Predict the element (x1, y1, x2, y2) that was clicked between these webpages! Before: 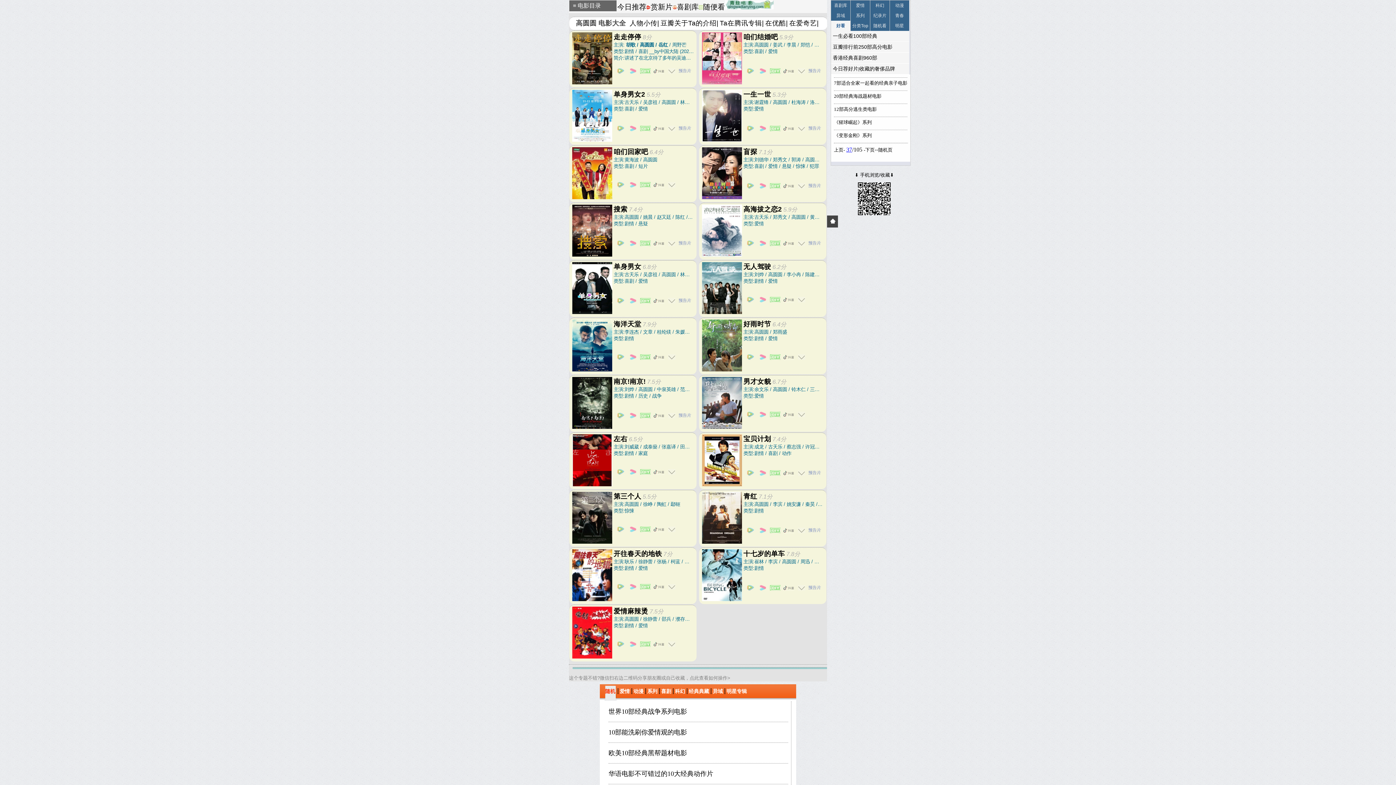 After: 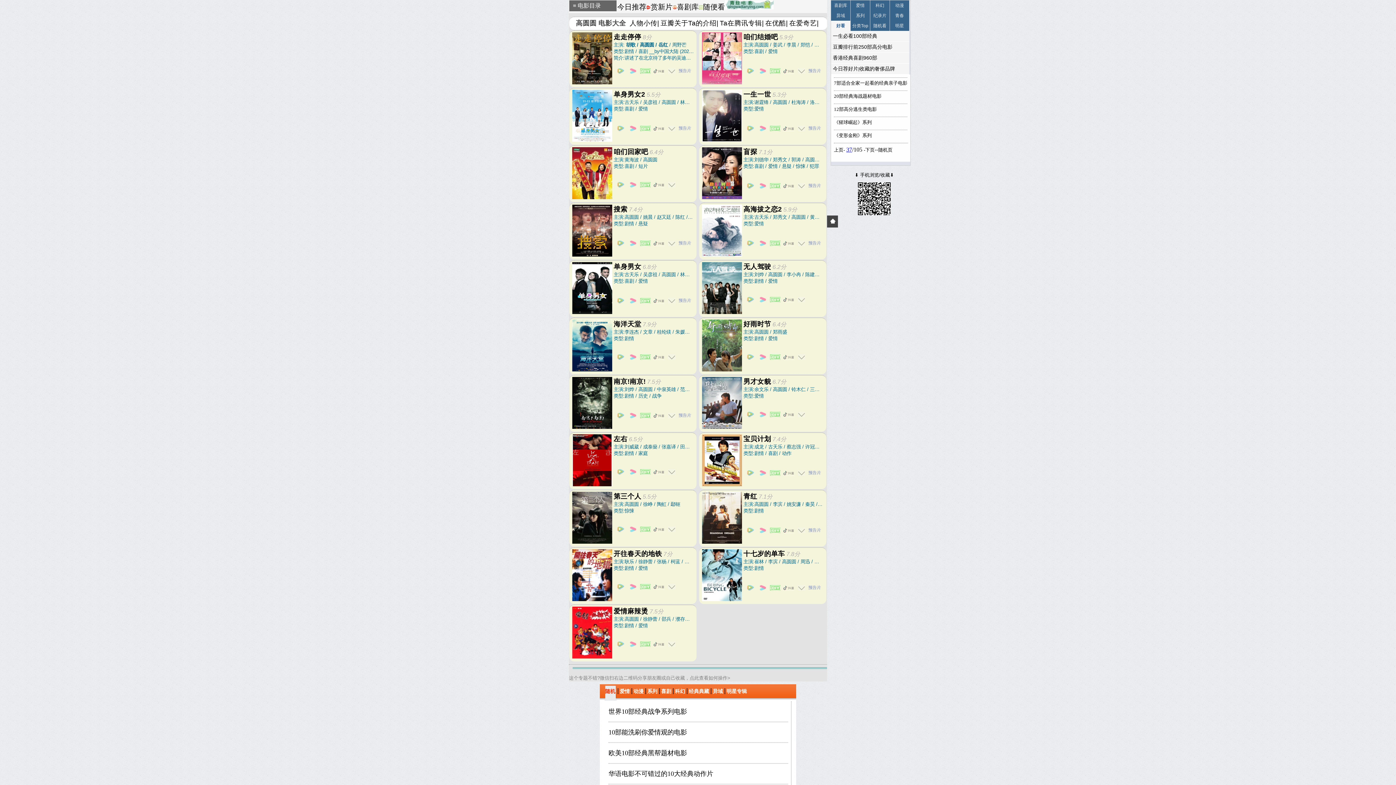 Action: bbox: (806, 68, 821, 74)